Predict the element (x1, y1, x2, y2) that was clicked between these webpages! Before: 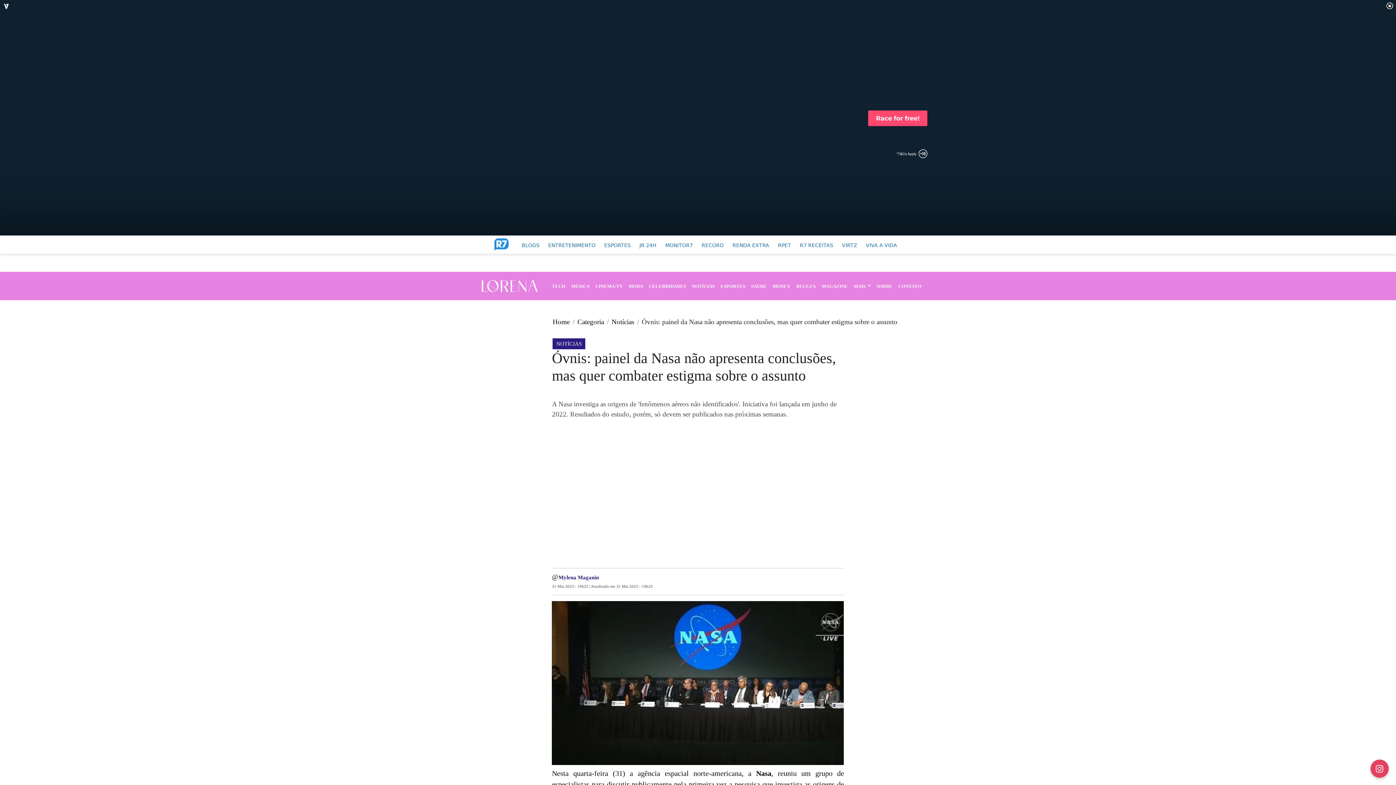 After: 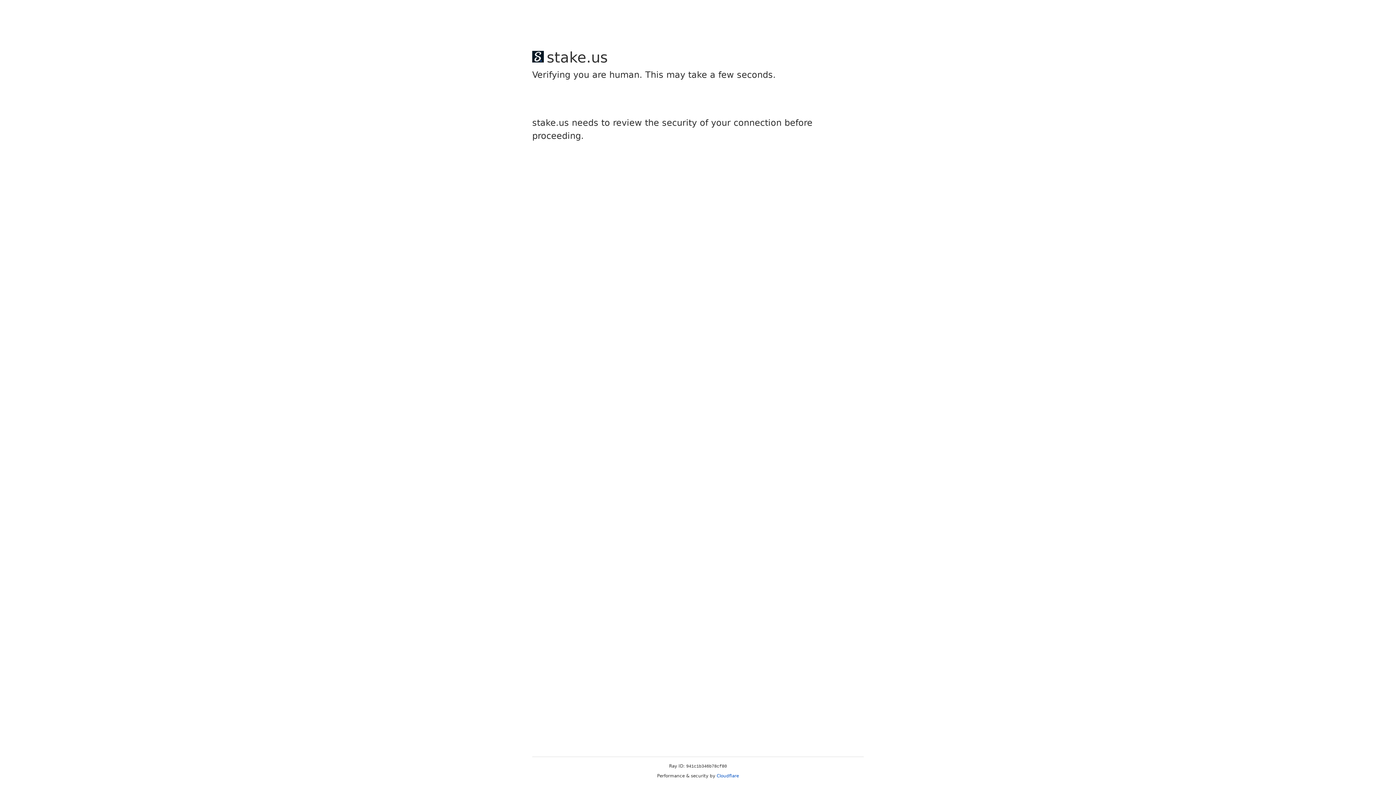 Action: bbox: (577, 317, 604, 327) label: Categoria